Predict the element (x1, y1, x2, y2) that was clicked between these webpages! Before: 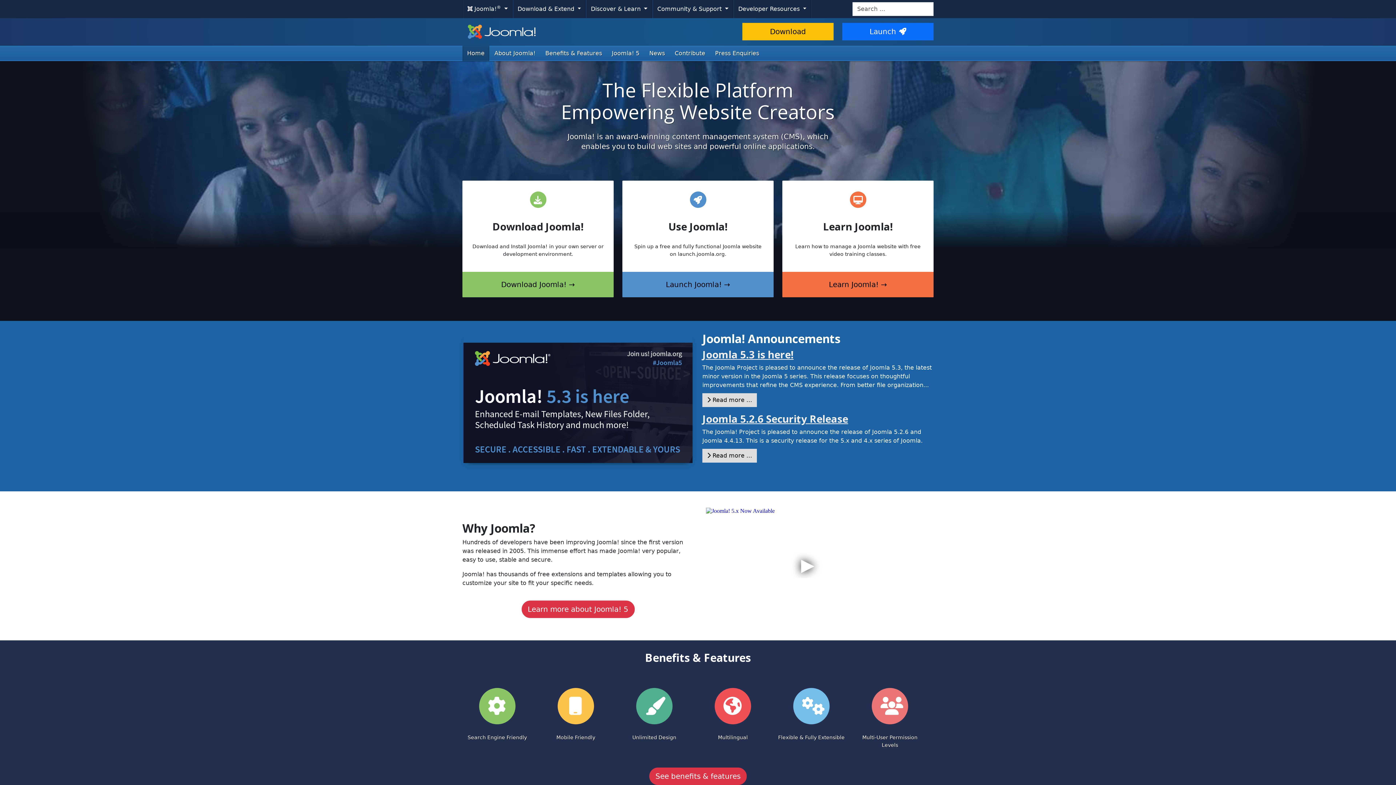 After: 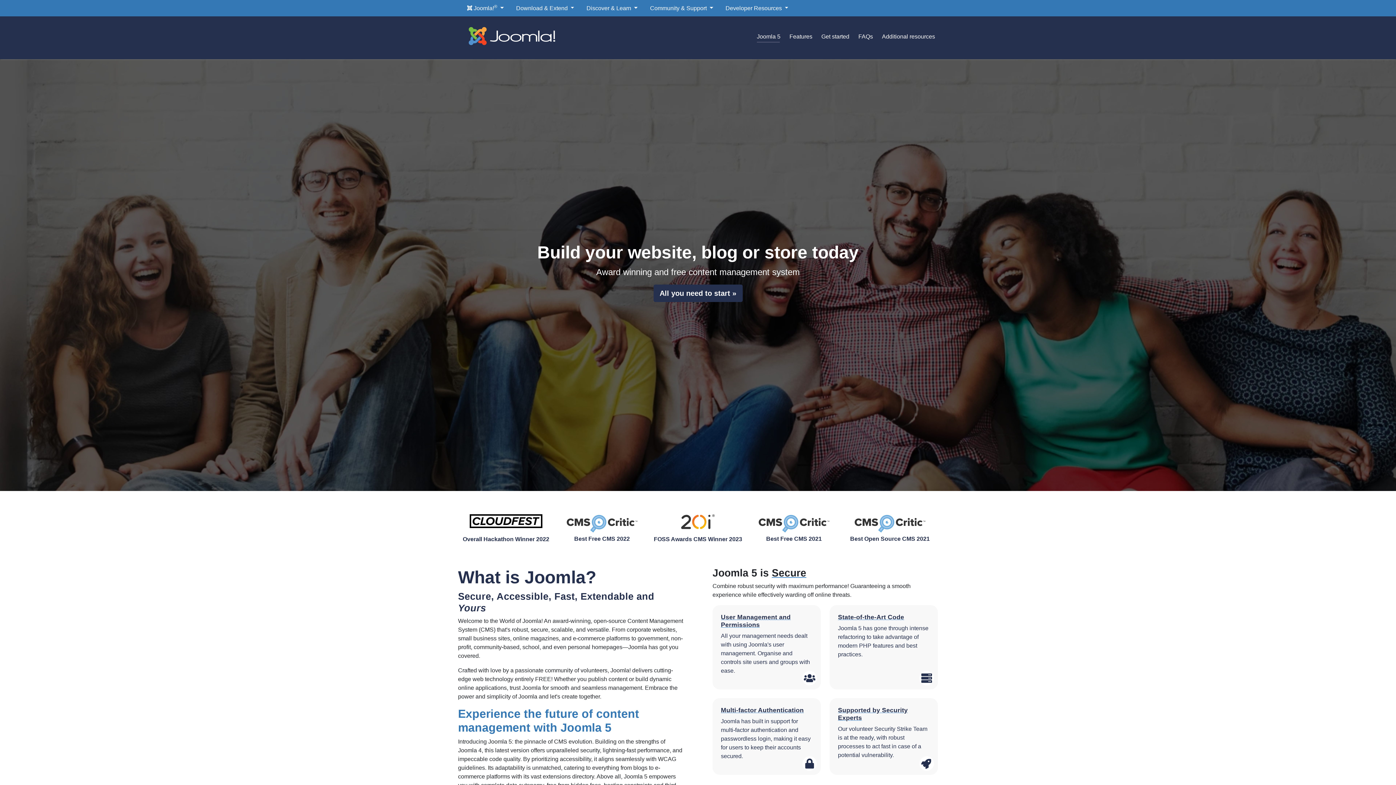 Action: bbox: (607, 45, 644, 61) label: Joomla! 5